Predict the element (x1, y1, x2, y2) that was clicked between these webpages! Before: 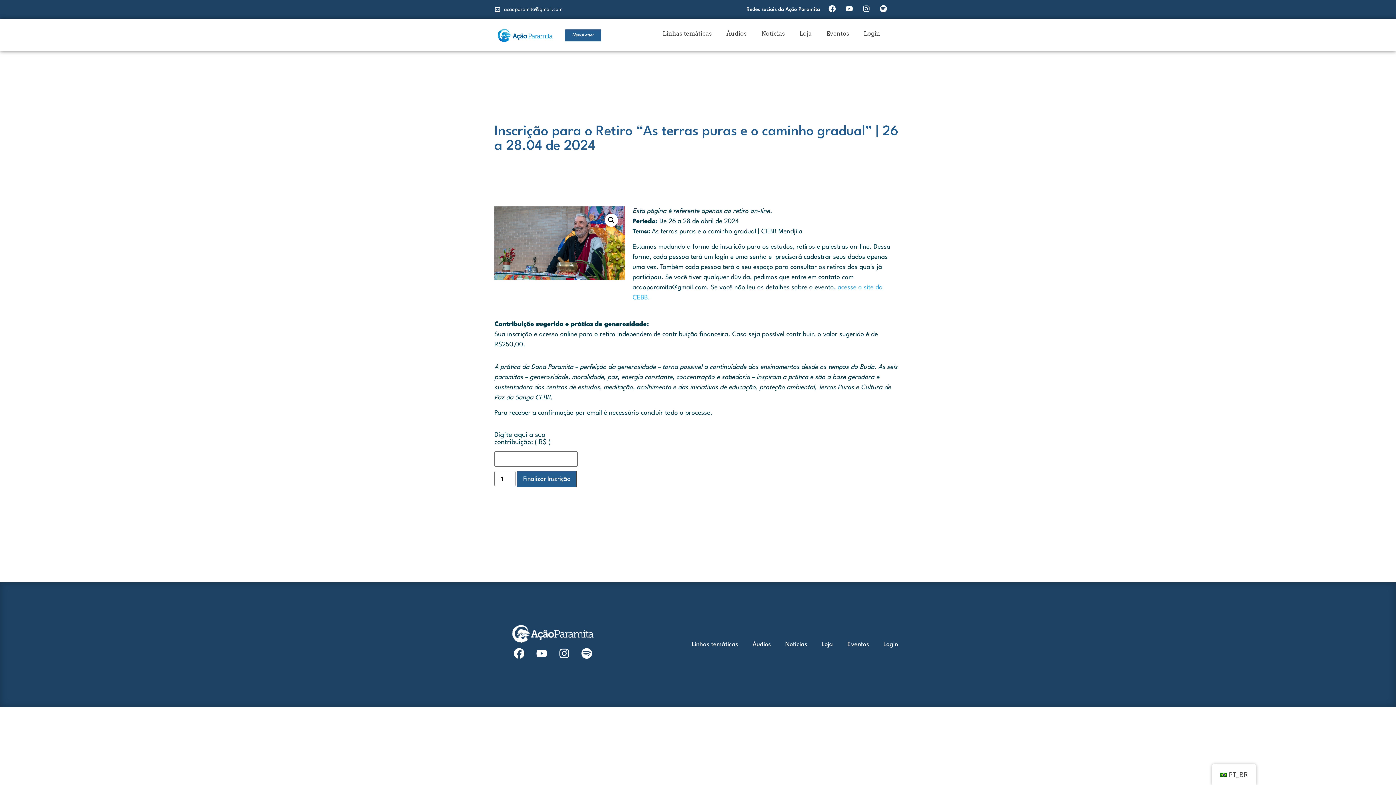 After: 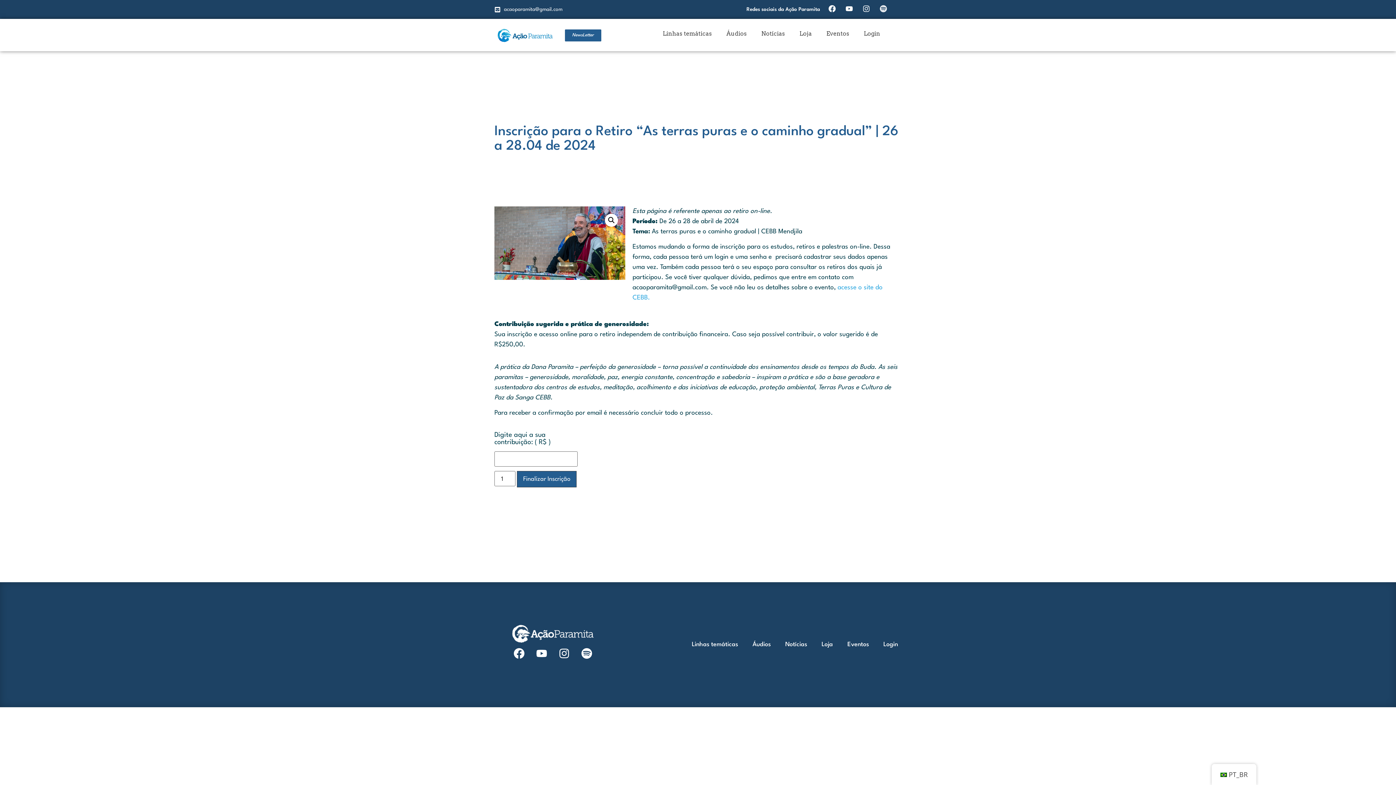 Action: bbox: (878, 3, 888, 13) label: Spotify